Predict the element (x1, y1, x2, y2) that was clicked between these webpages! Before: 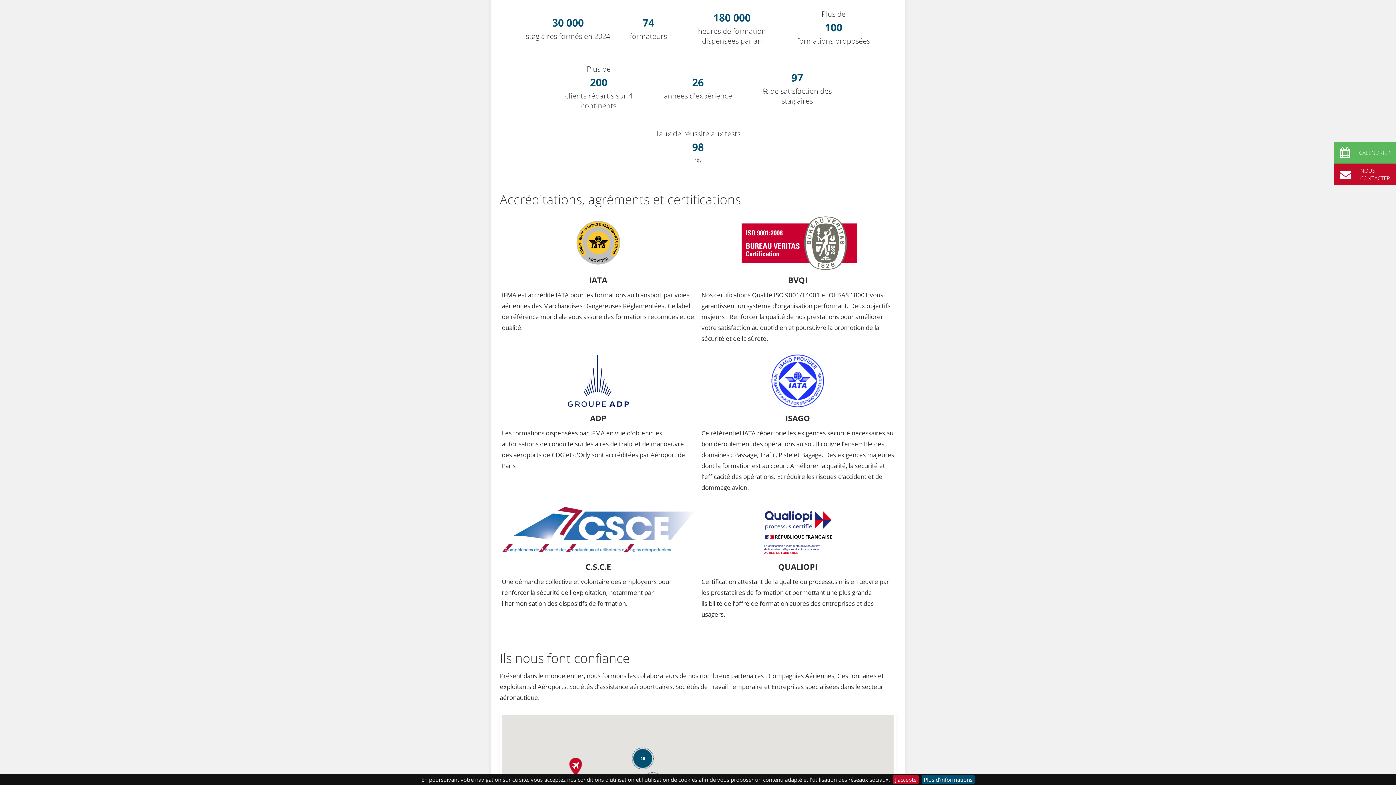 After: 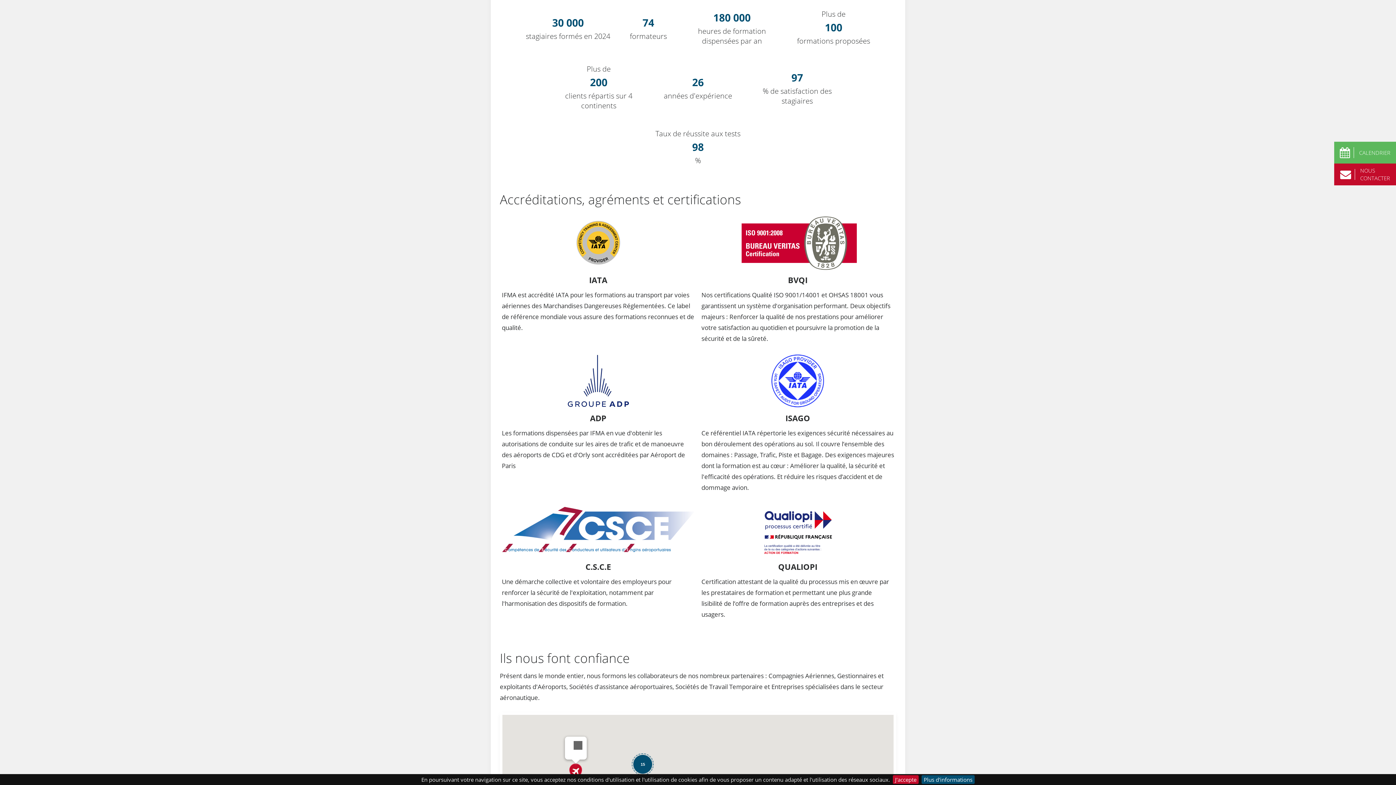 Action: label:   bbox: (569, 758, 582, 776)